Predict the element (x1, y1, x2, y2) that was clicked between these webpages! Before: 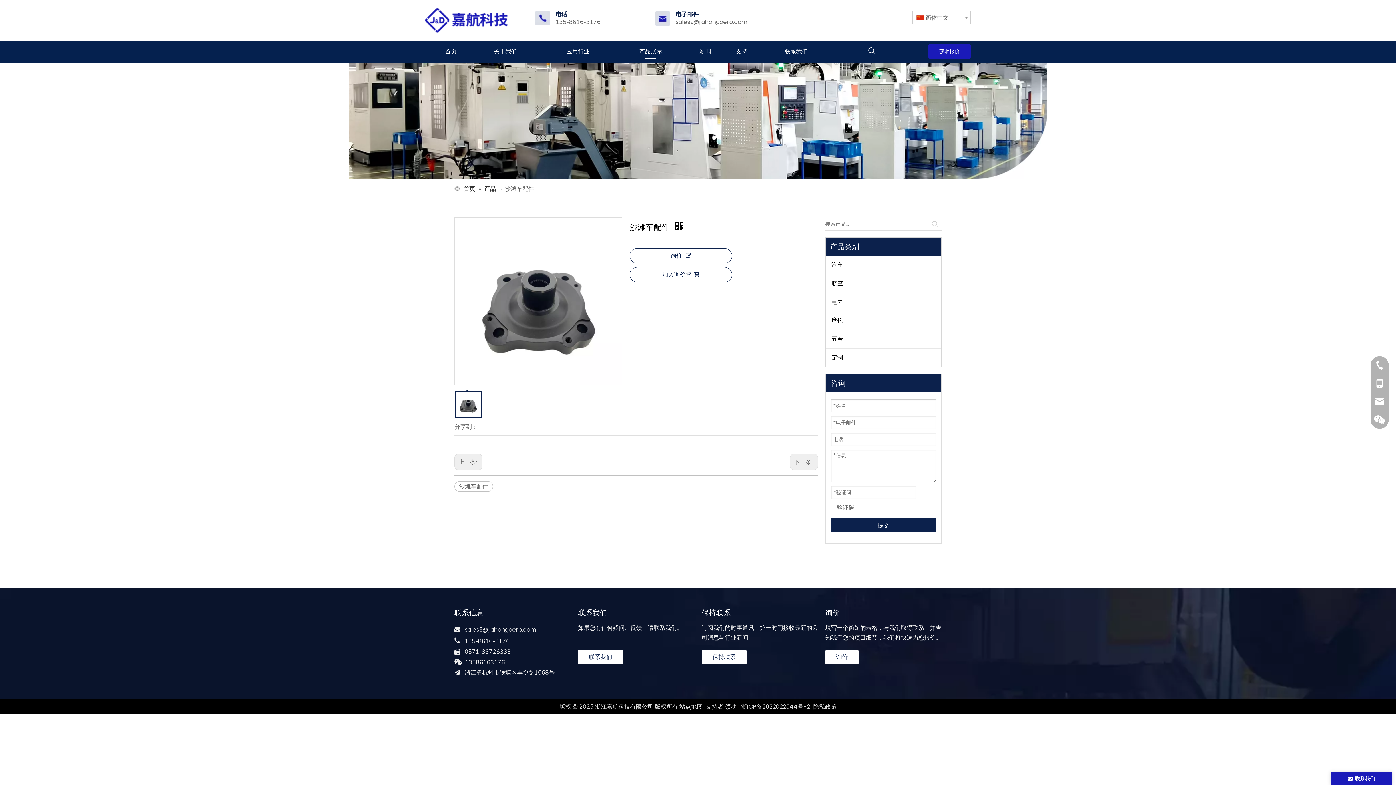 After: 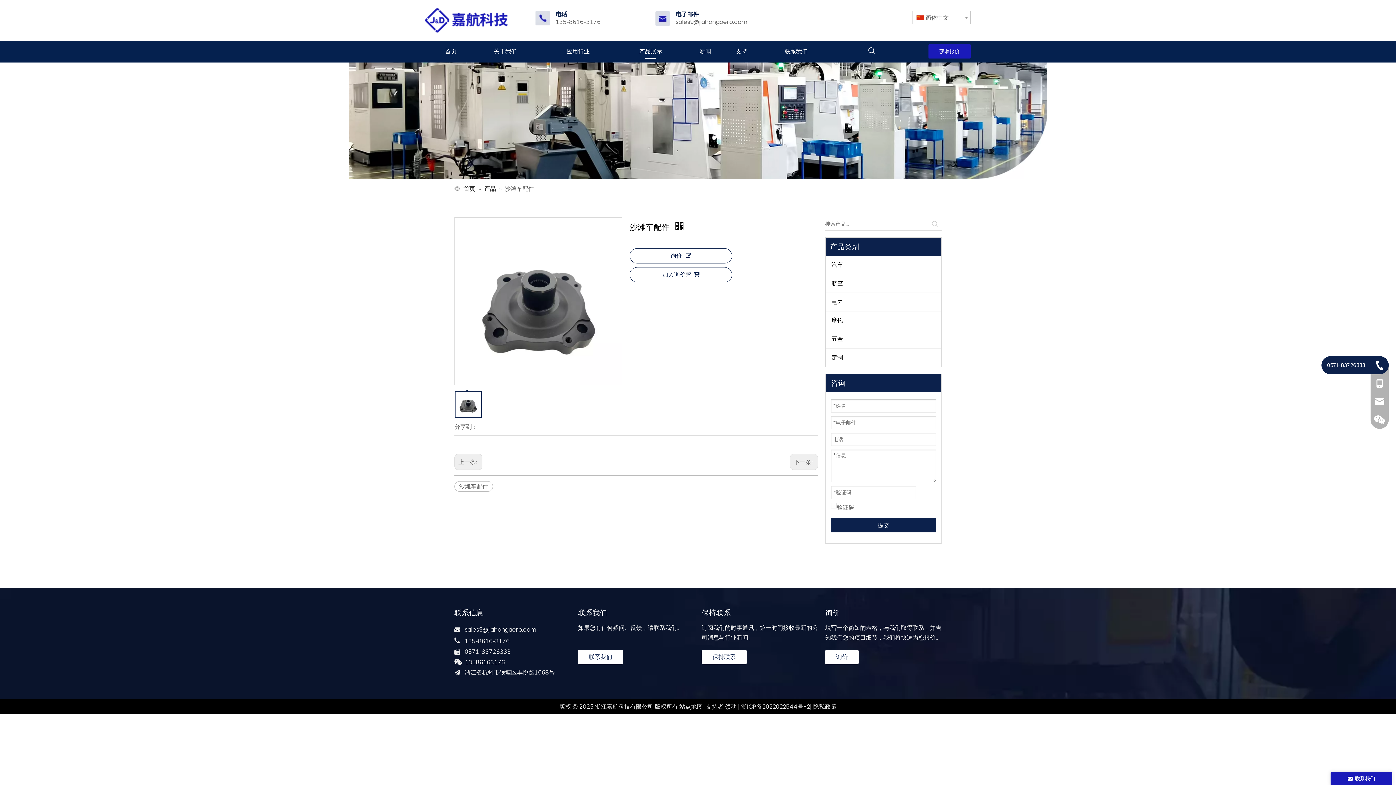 Action: bbox: (1370, 356, 1389, 374)